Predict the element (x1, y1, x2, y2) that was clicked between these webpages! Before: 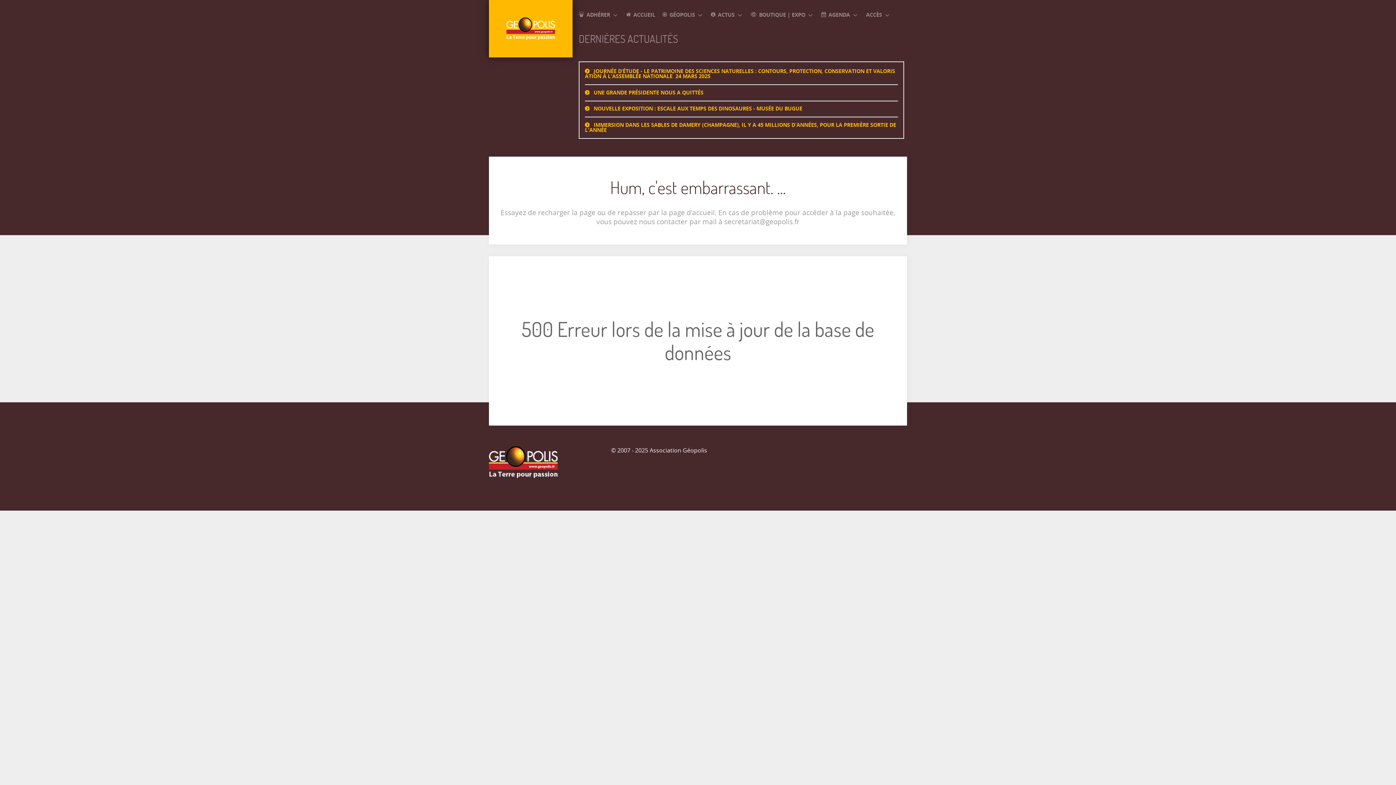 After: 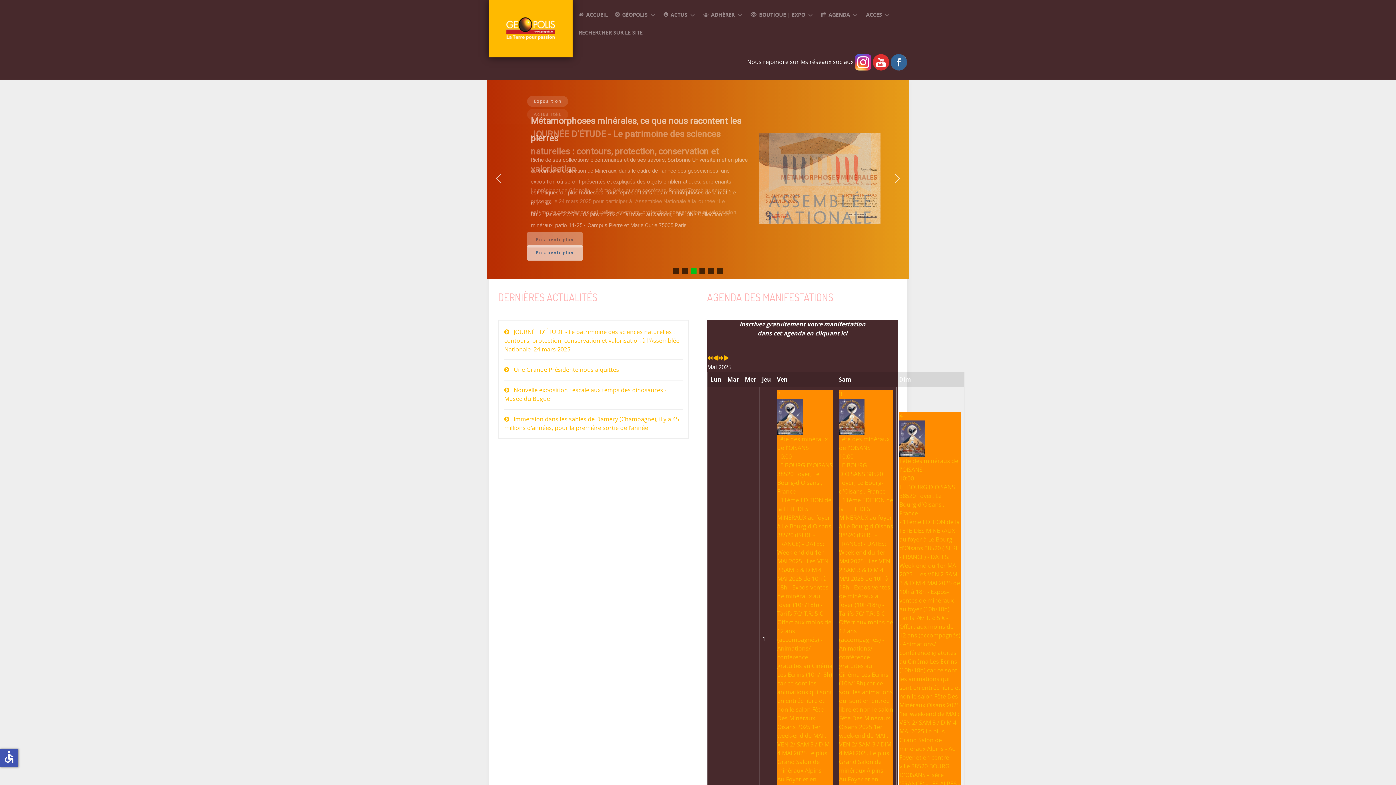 Action: bbox: (489, 0, 572, 57)